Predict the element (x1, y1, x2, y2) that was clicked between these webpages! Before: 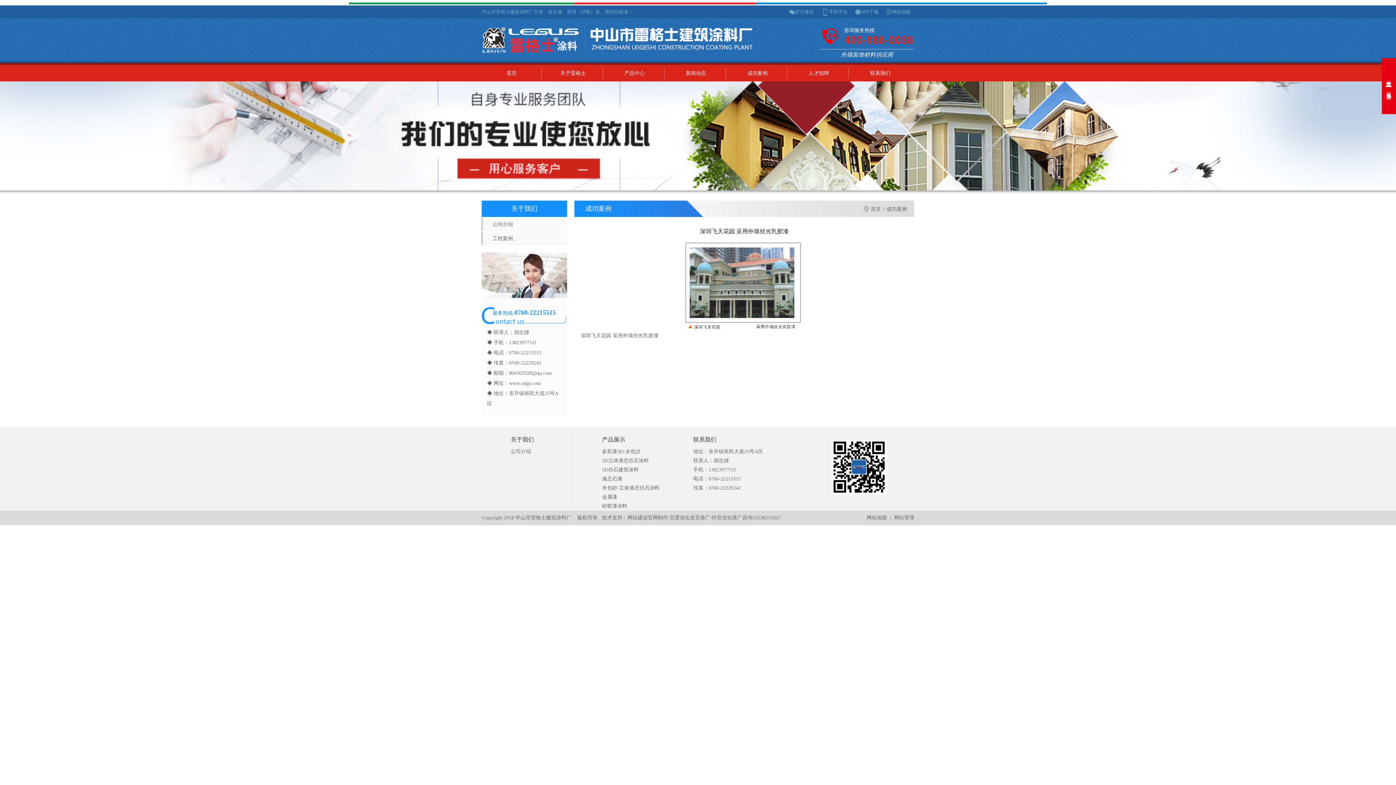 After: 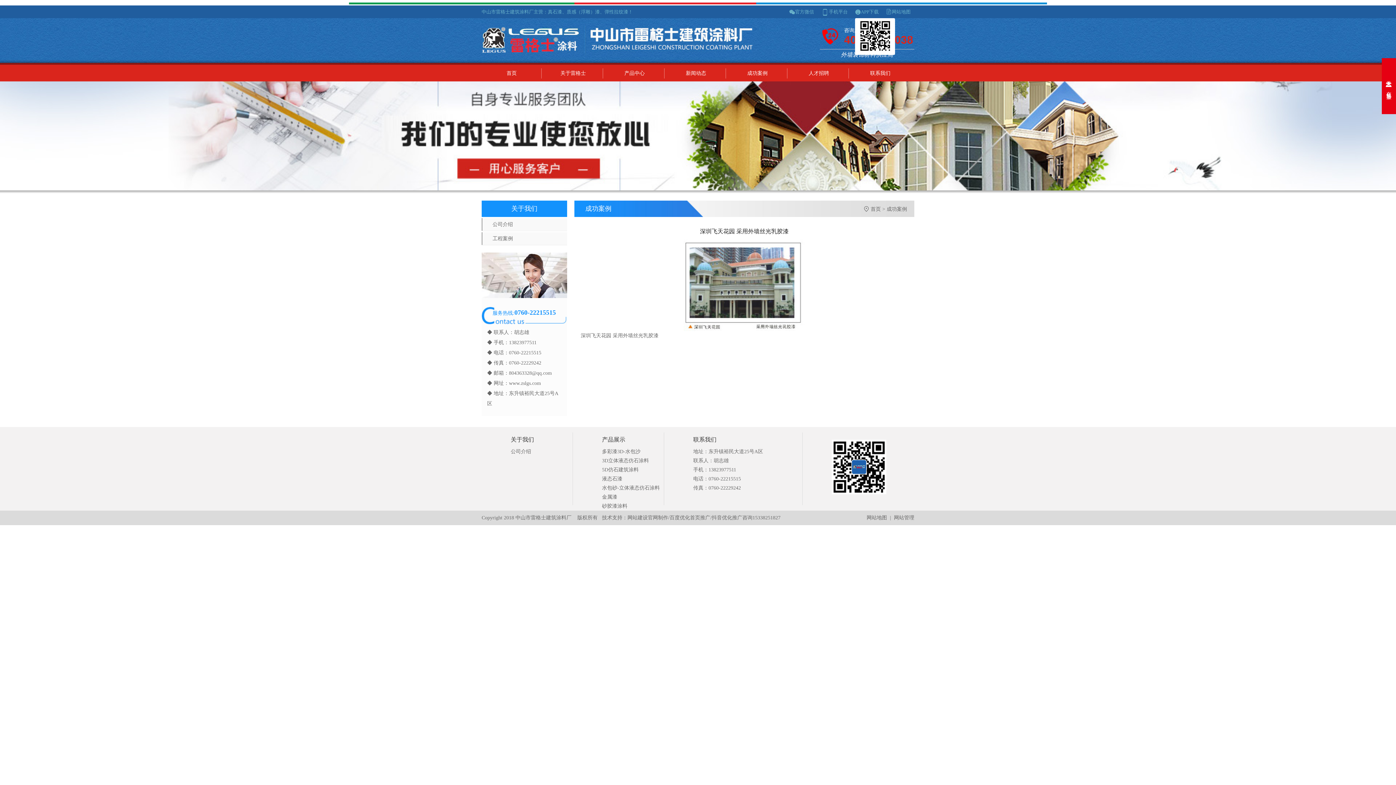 Action: bbox: (861, 9, 878, 14) label: APP下载